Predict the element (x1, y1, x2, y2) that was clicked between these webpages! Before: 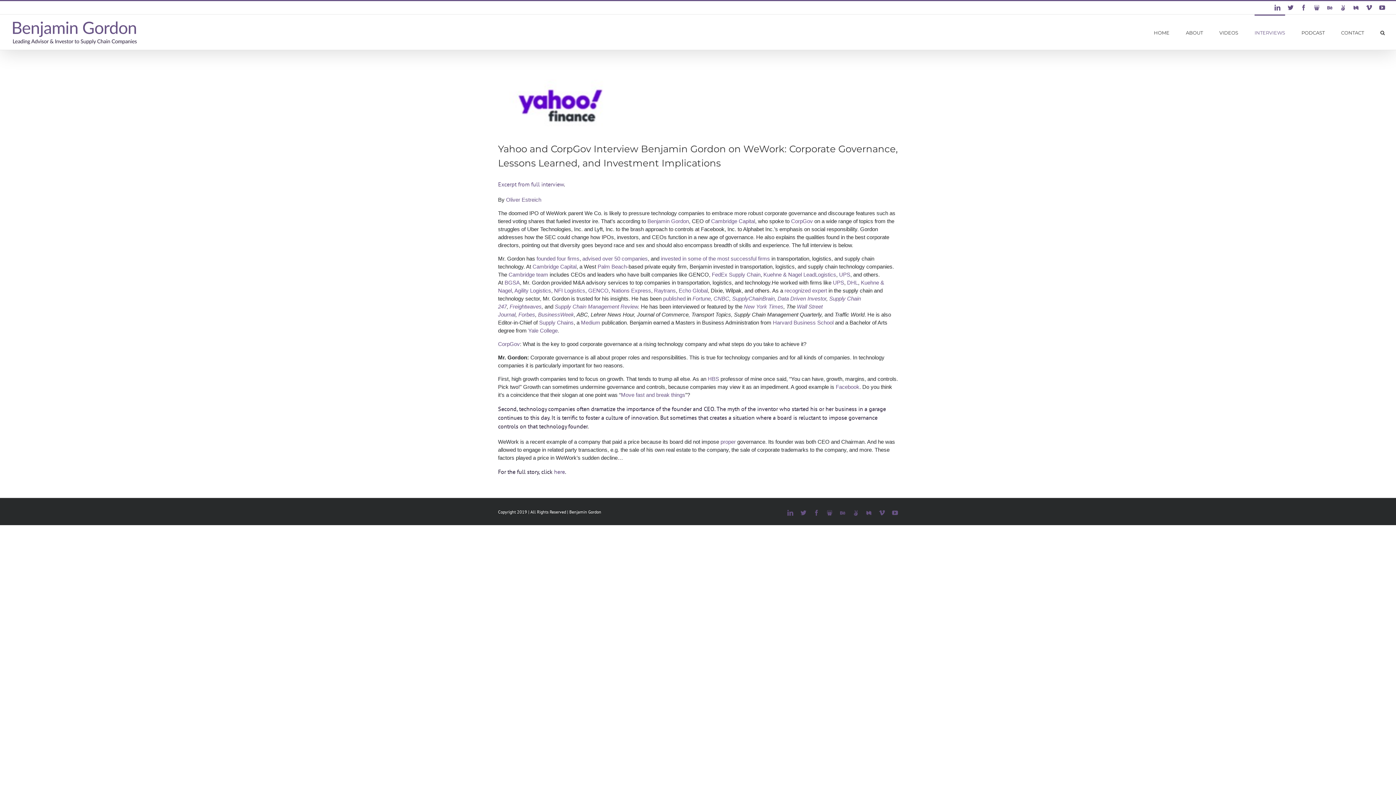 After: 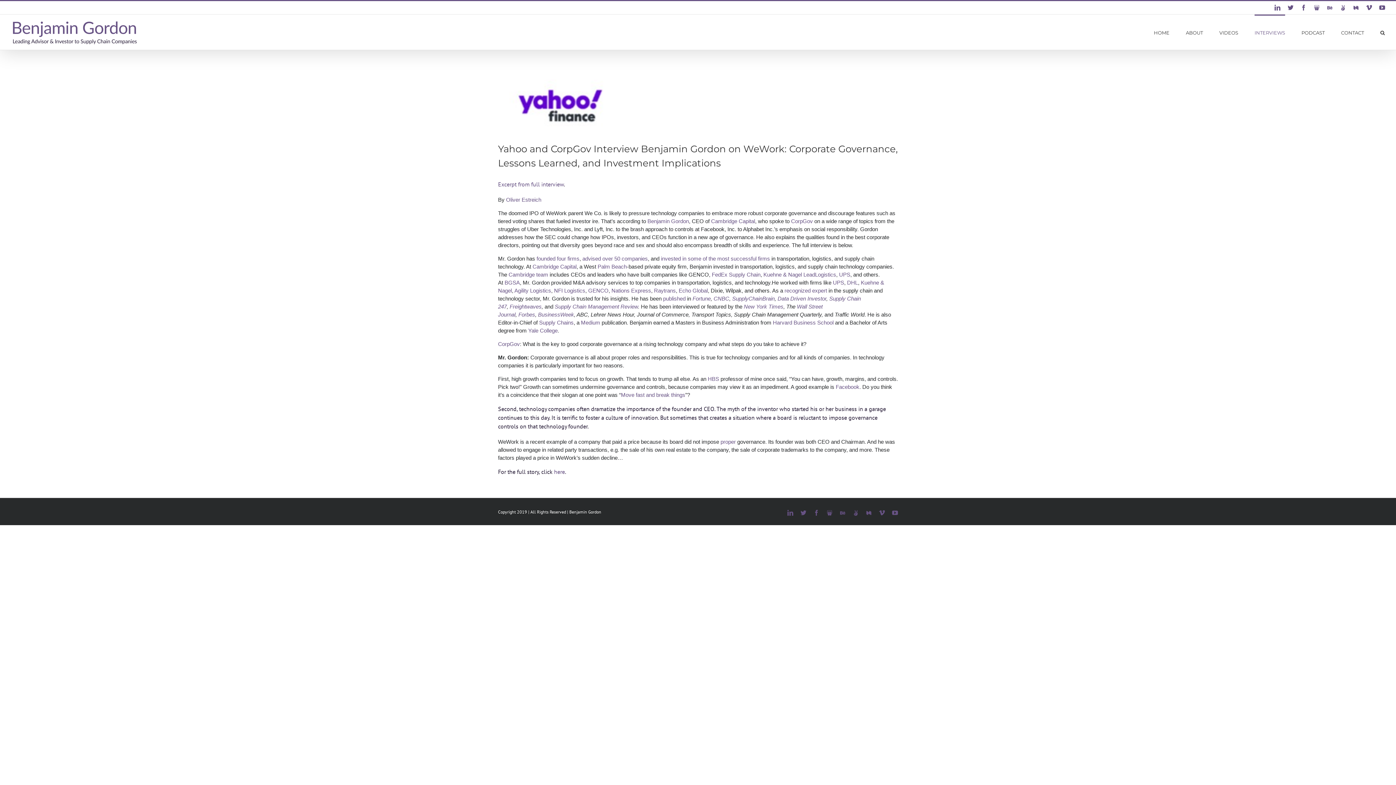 Action: label: Oliver Estreich bbox: (506, 196, 541, 202)